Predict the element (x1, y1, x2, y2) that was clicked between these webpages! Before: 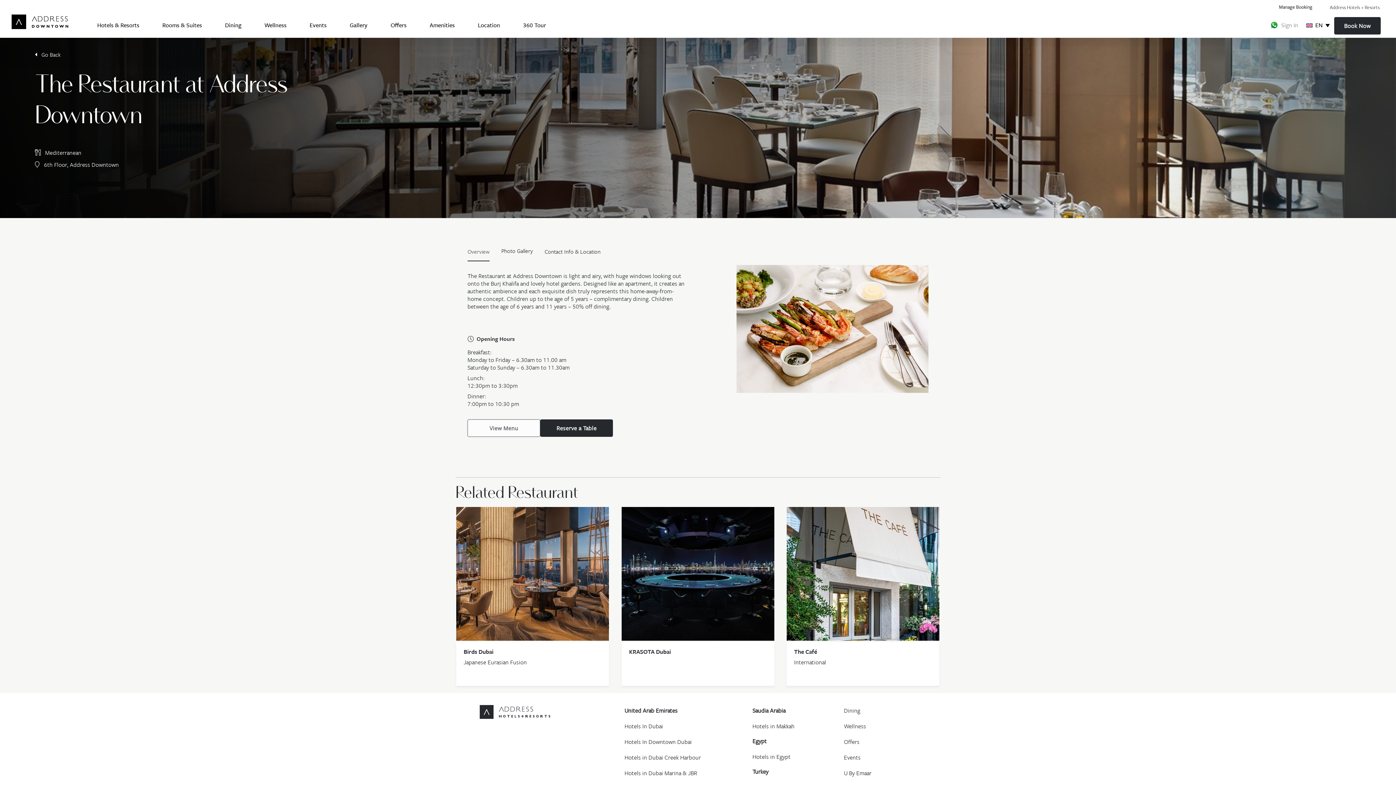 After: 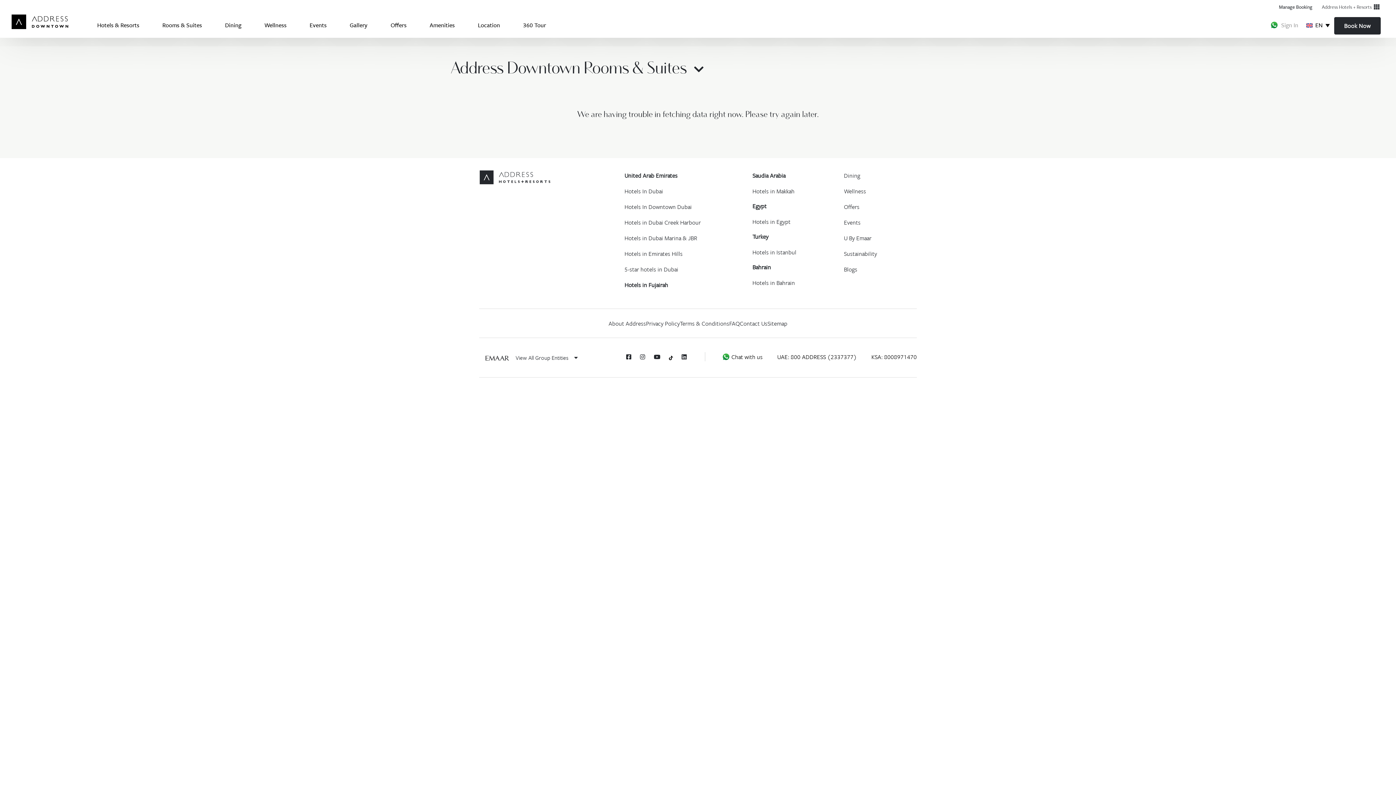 Action: bbox: (159, 18, 202, 29) label: Rooms & Suites